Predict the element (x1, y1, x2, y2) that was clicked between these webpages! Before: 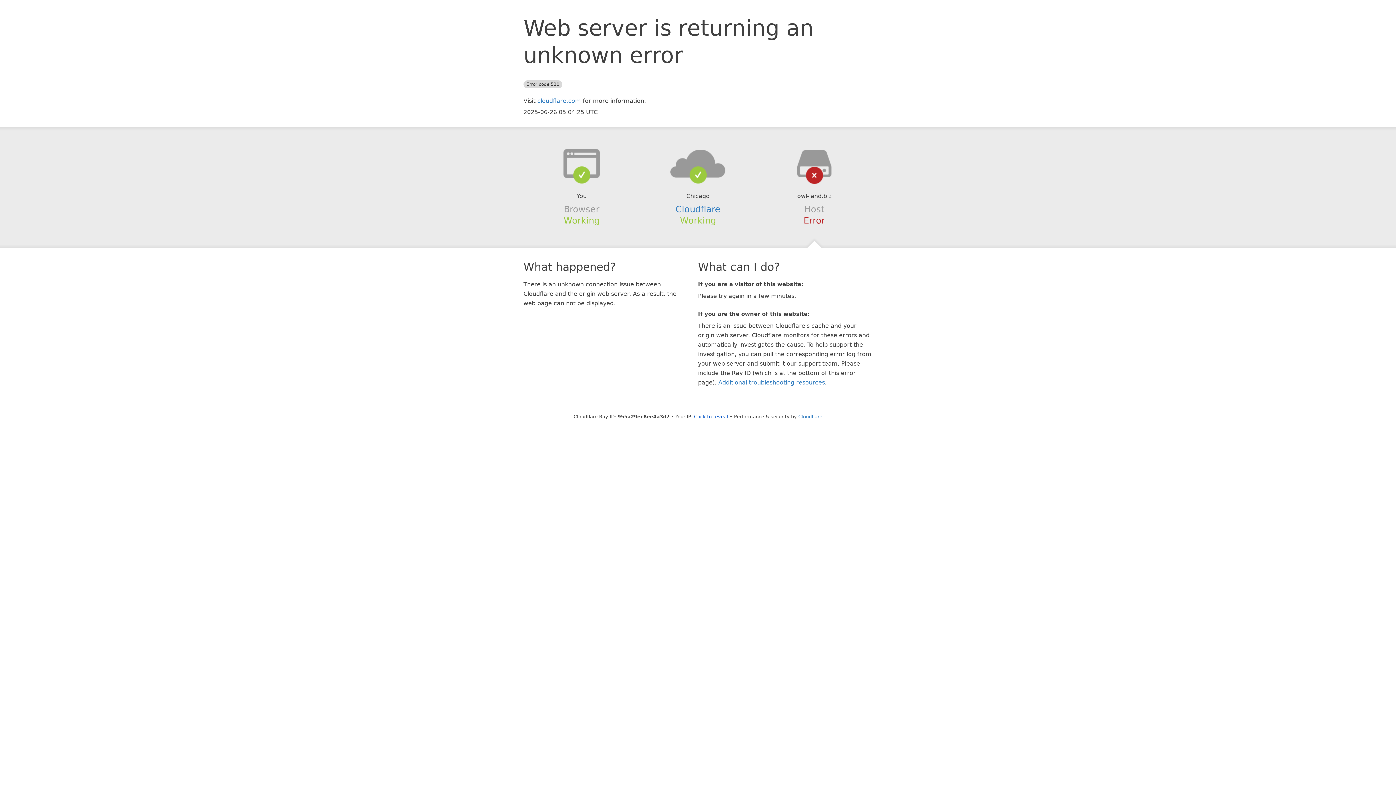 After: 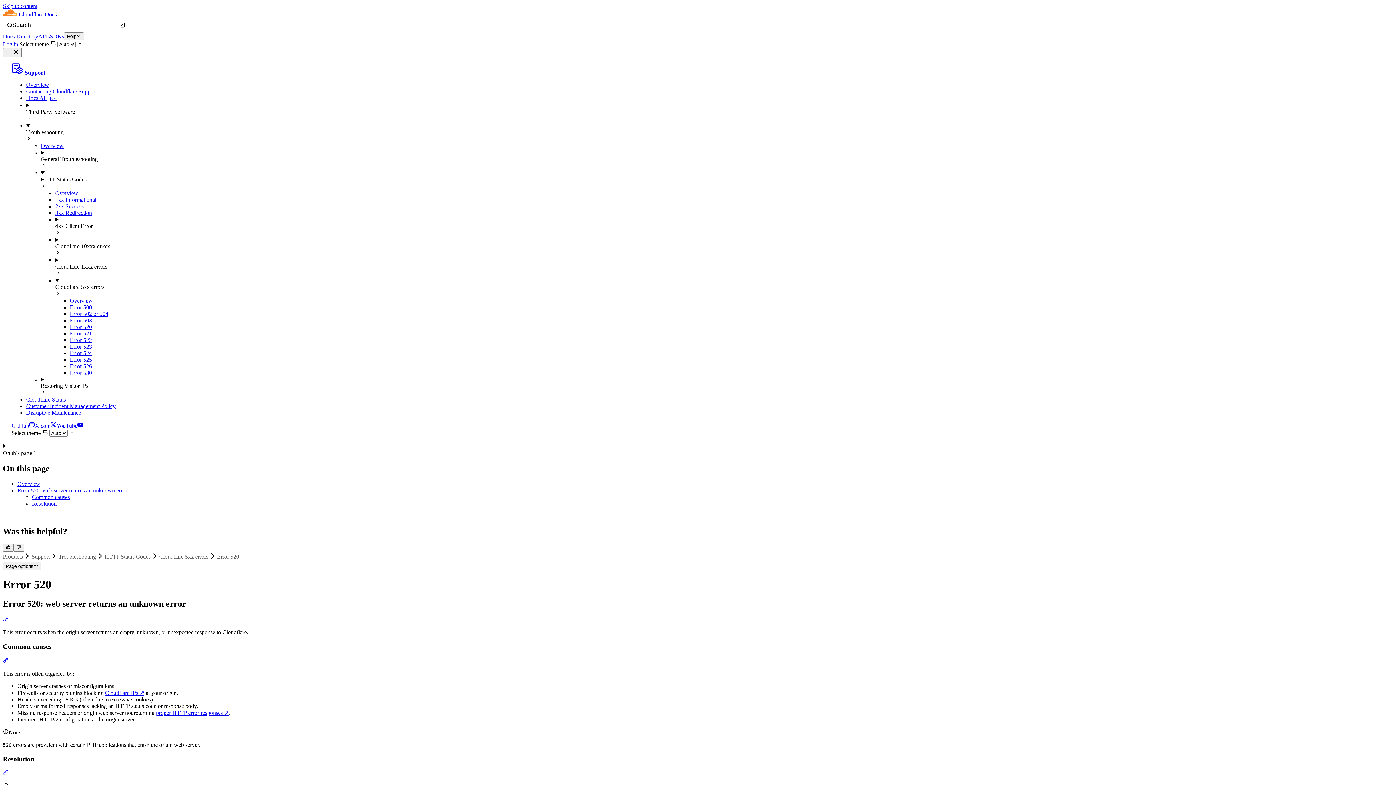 Action: bbox: (718, 379, 825, 386) label: Additional troubleshooting resources